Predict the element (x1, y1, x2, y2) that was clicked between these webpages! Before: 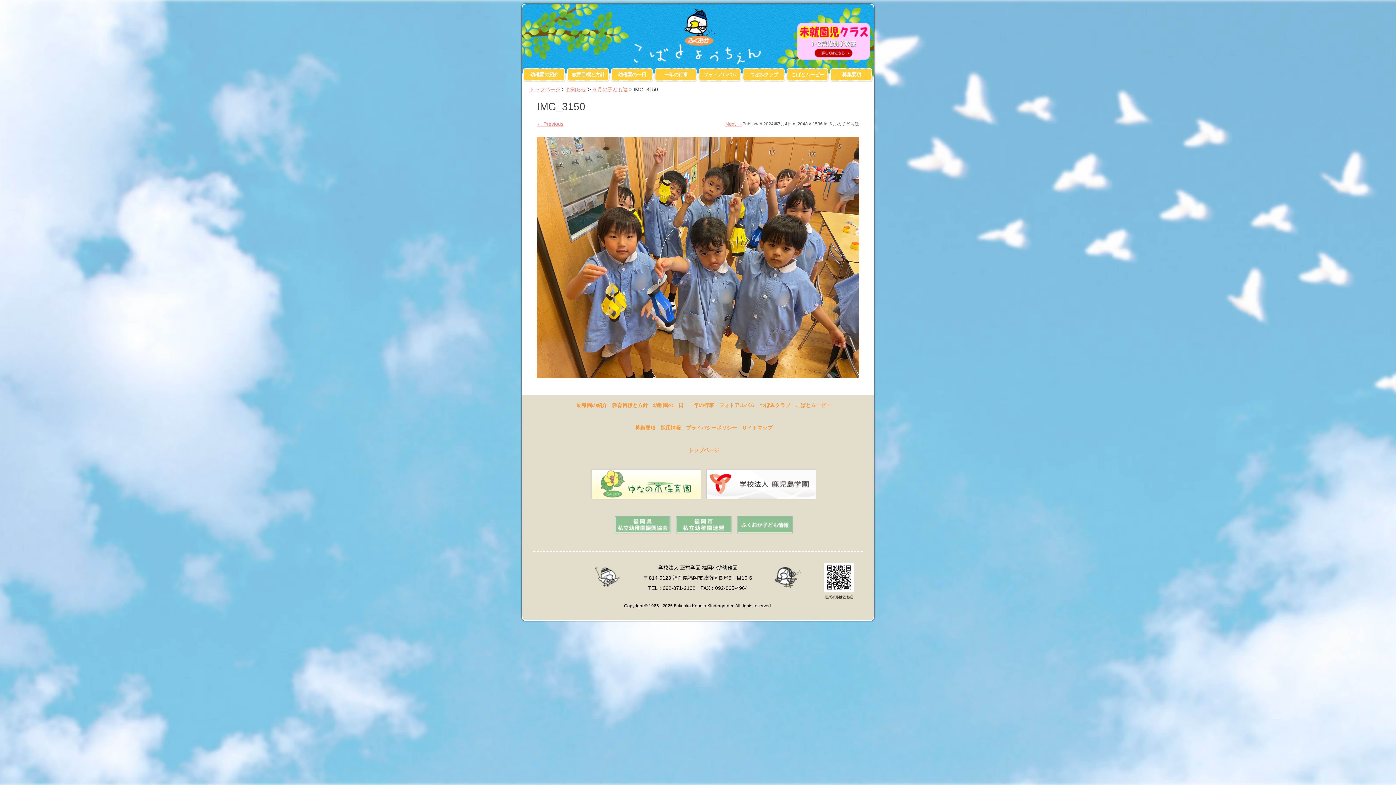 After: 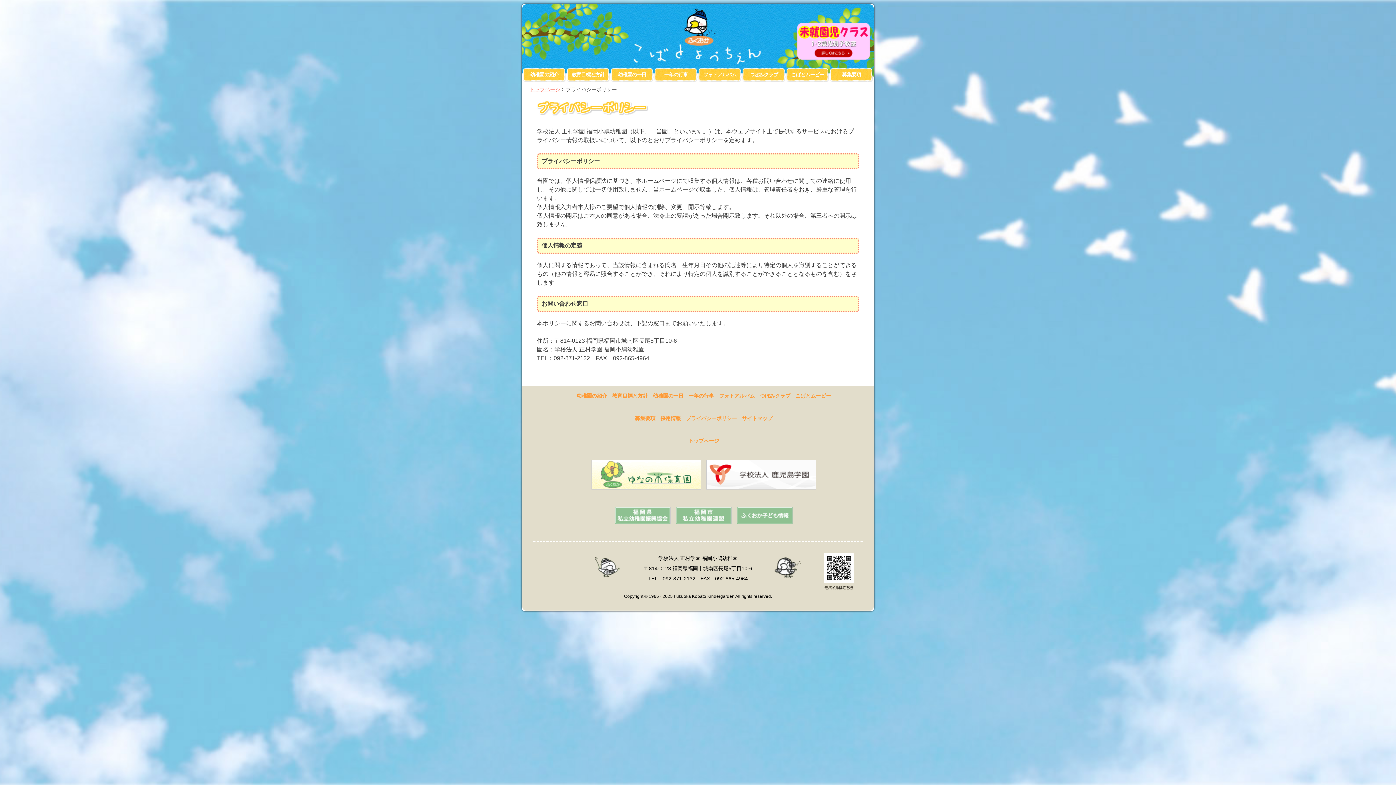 Action: bbox: (686, 424, 737, 430) label: プライバシーポリシー